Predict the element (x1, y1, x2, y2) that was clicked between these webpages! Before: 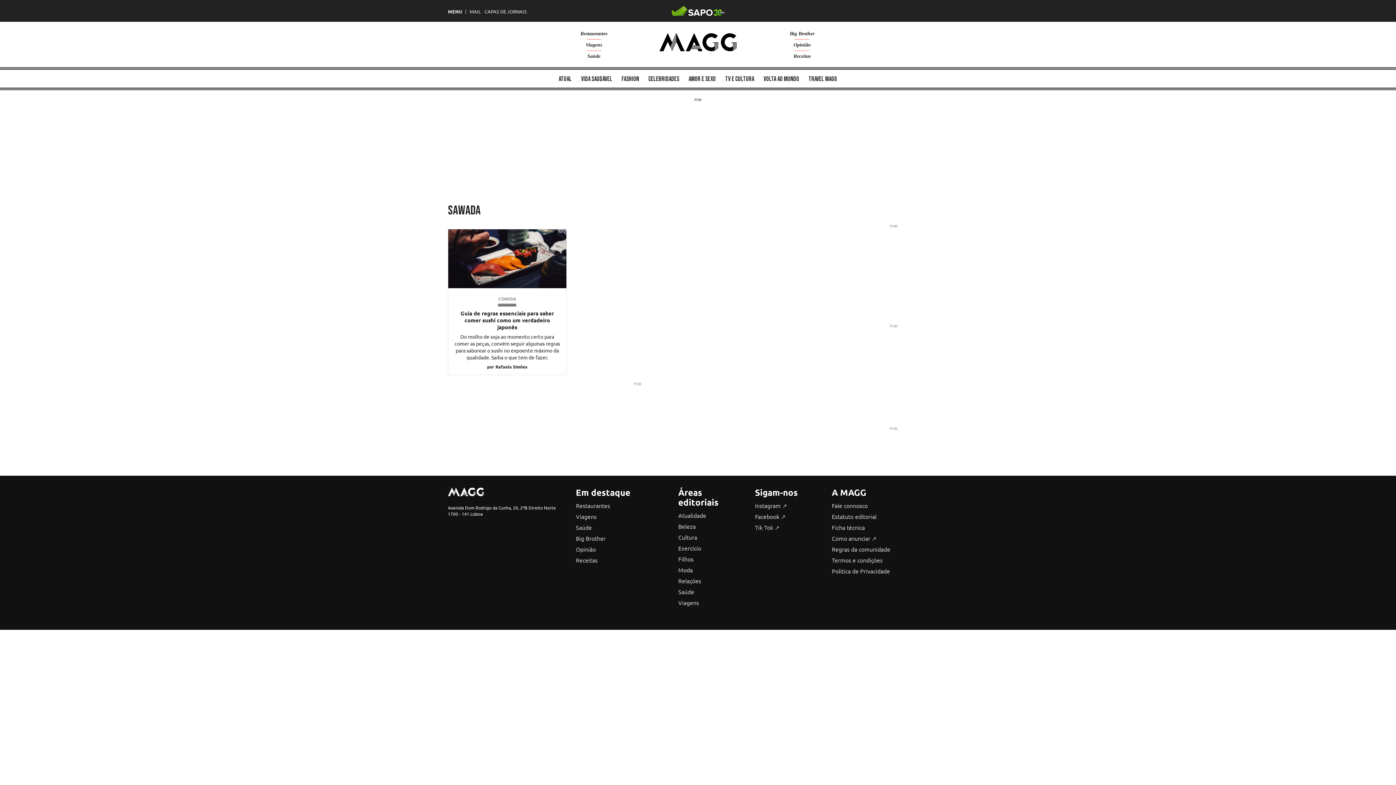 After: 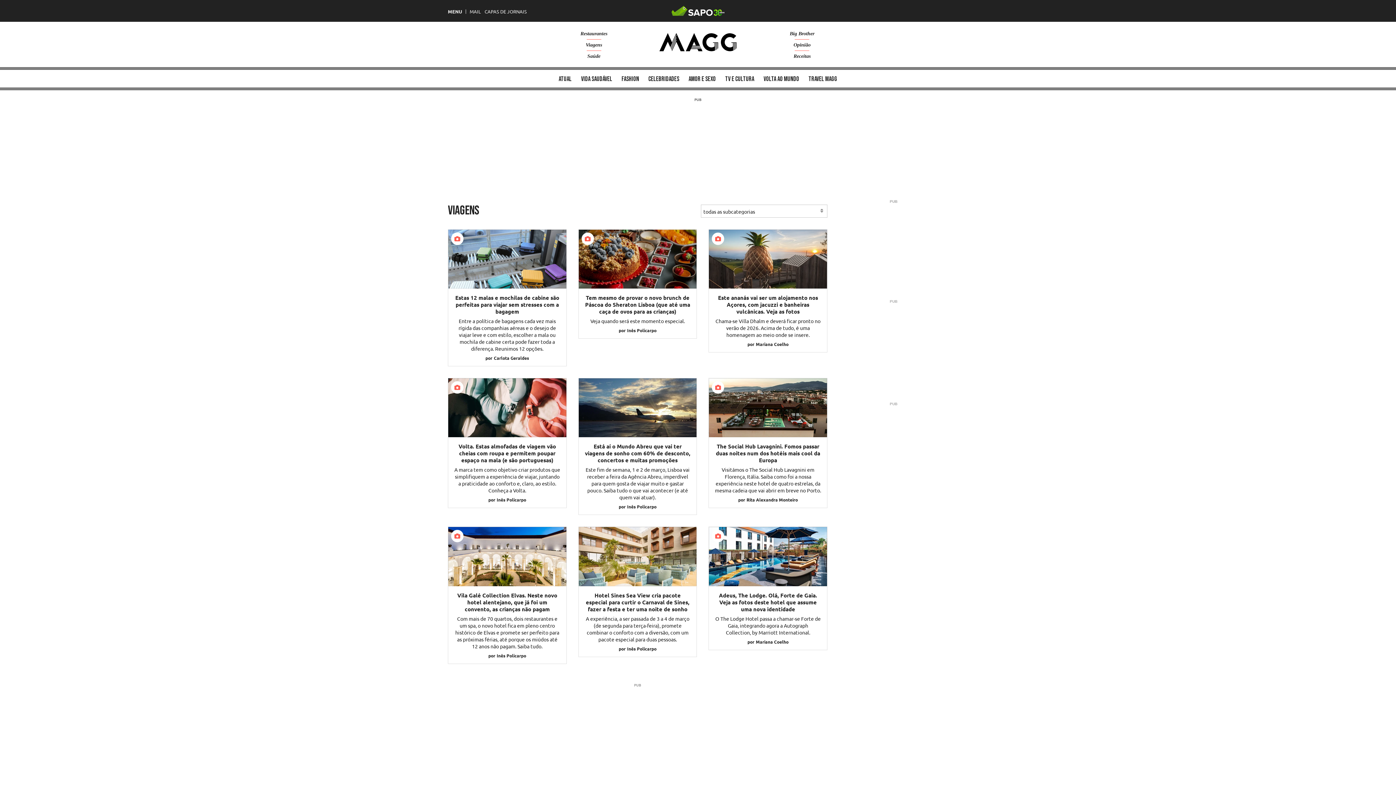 Action: bbox: (576, 513, 596, 520) label: Viagens